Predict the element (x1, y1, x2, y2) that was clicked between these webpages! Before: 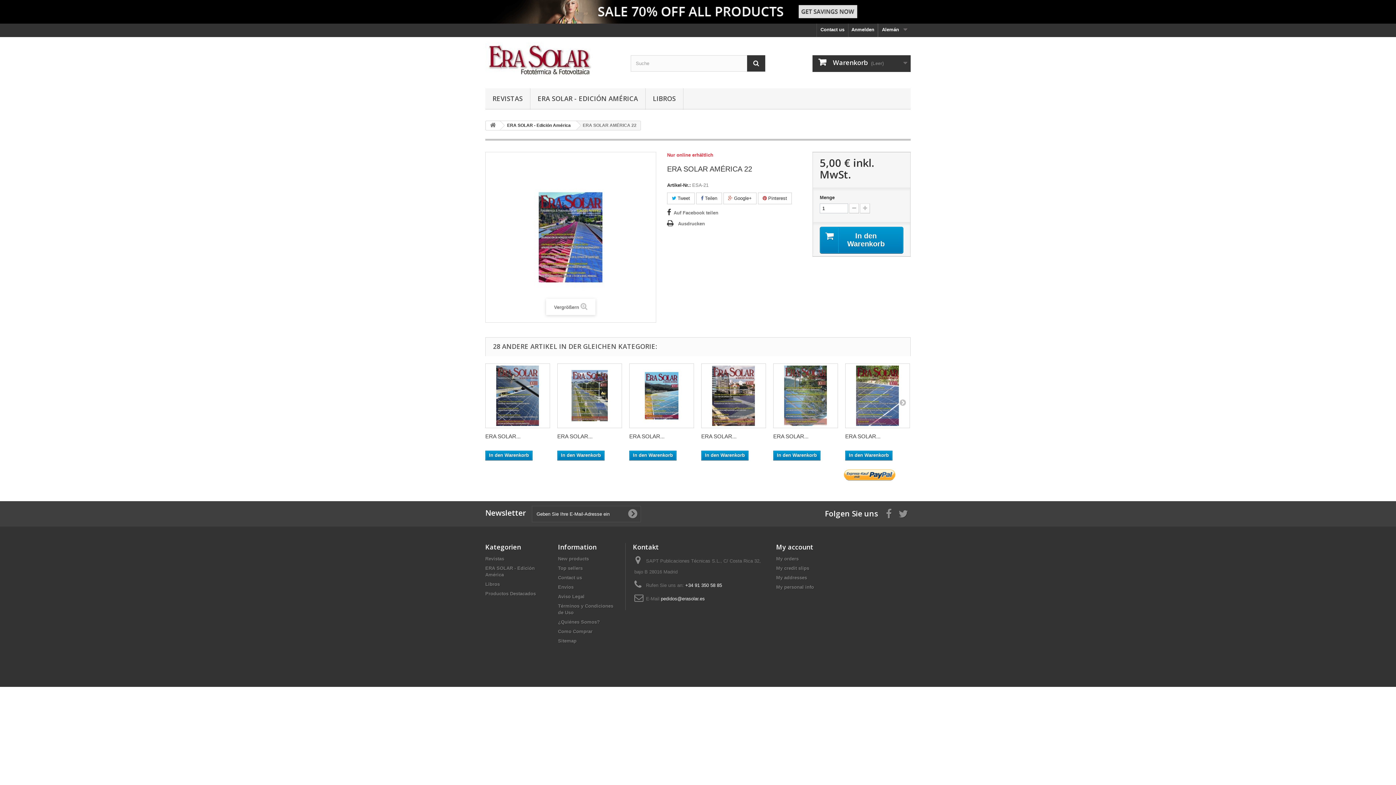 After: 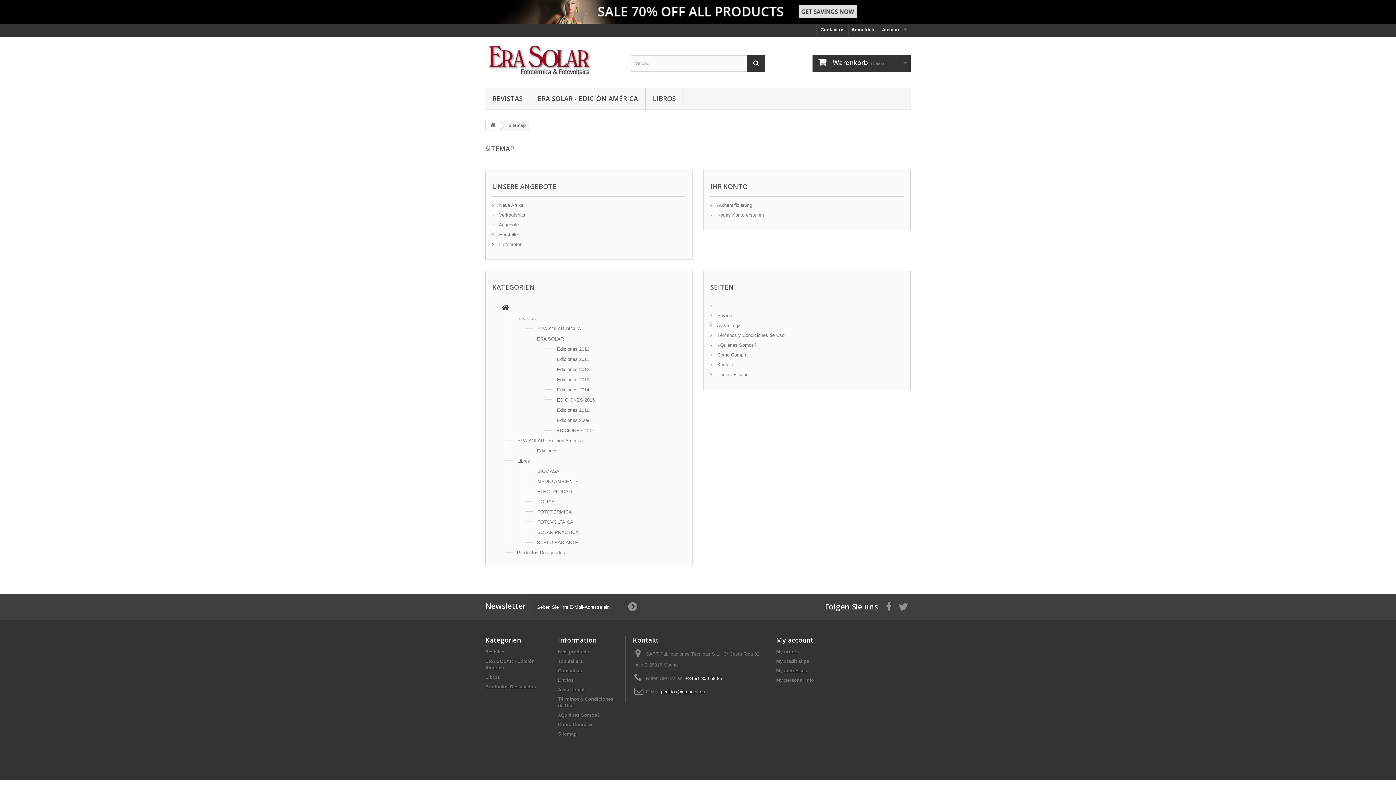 Action: label: Sitemap bbox: (558, 638, 576, 644)